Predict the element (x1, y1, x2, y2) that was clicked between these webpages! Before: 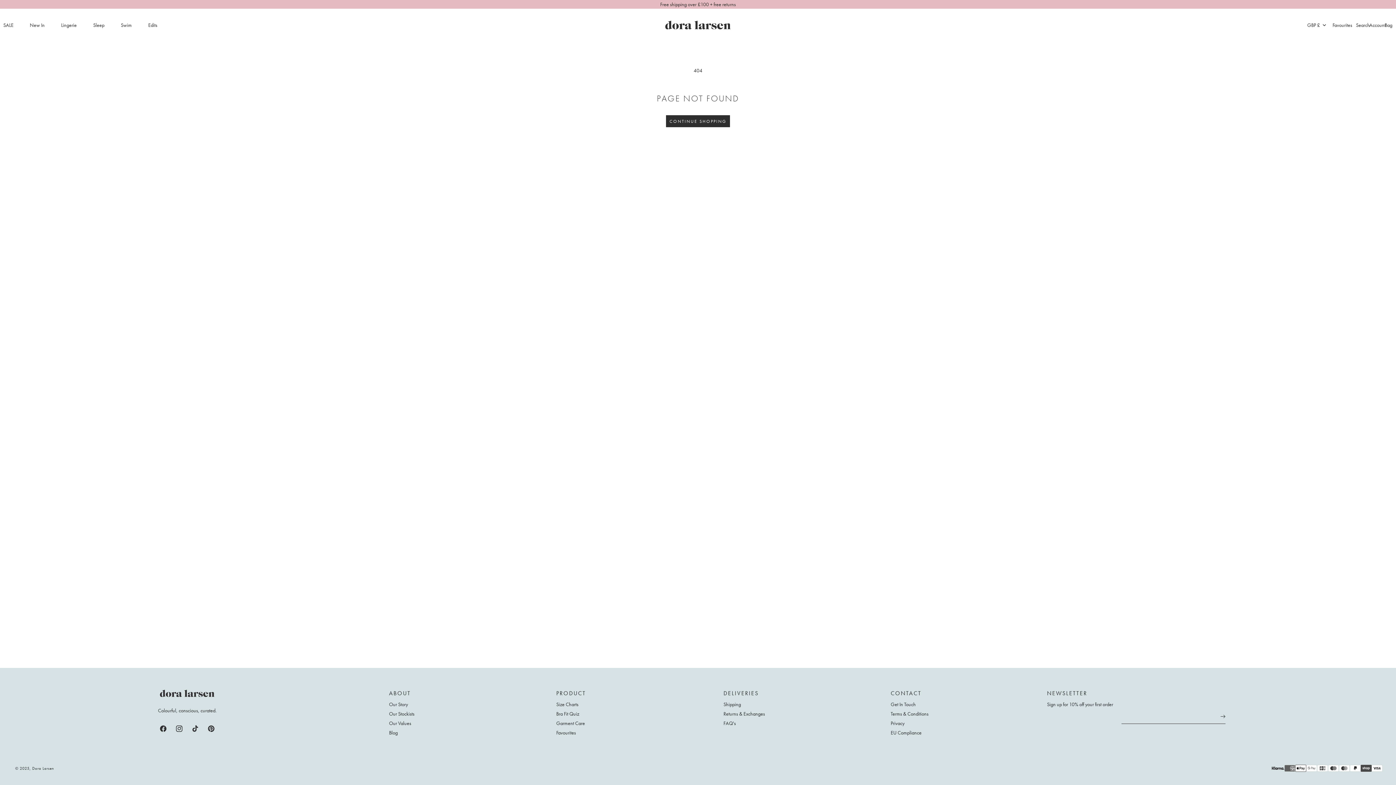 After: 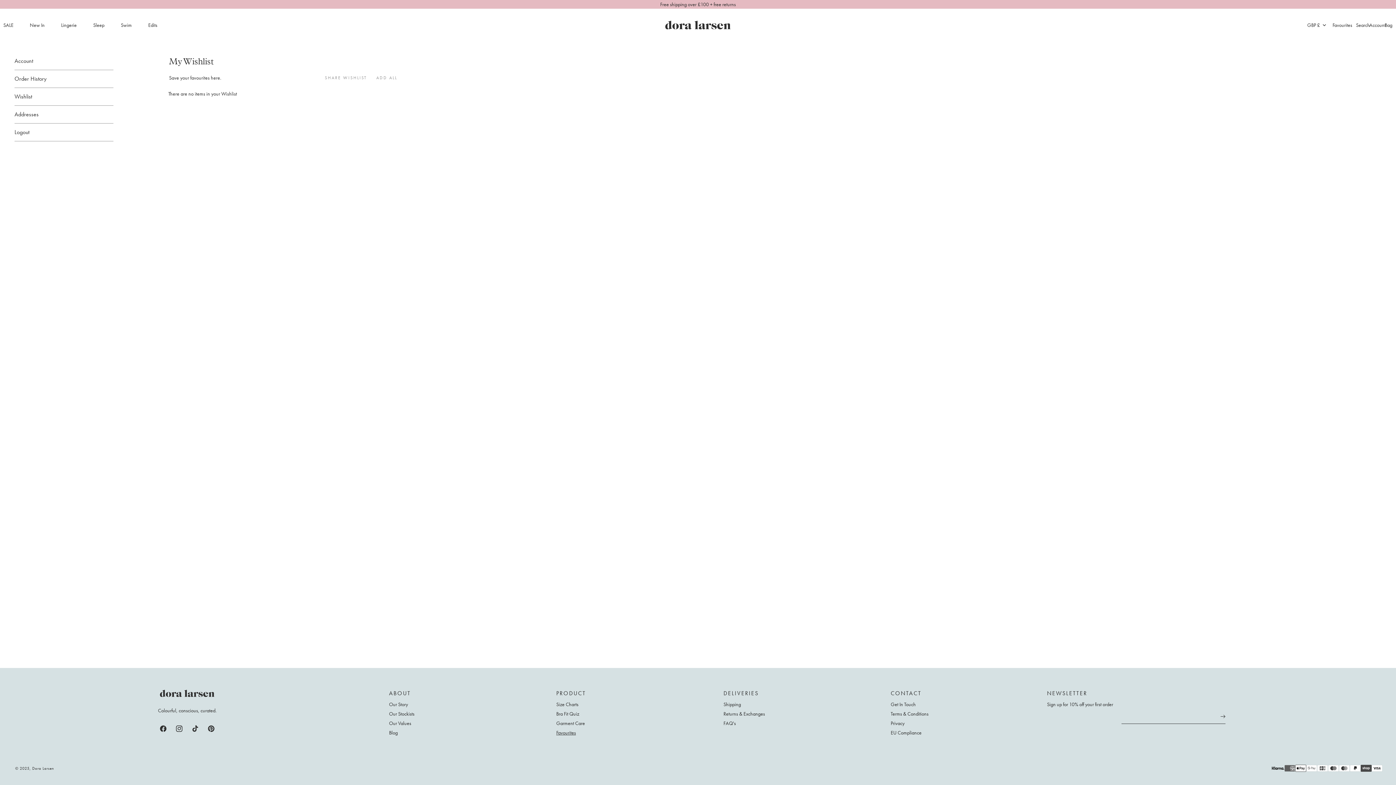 Action: bbox: (556, 728, 576, 737) label: Favourites